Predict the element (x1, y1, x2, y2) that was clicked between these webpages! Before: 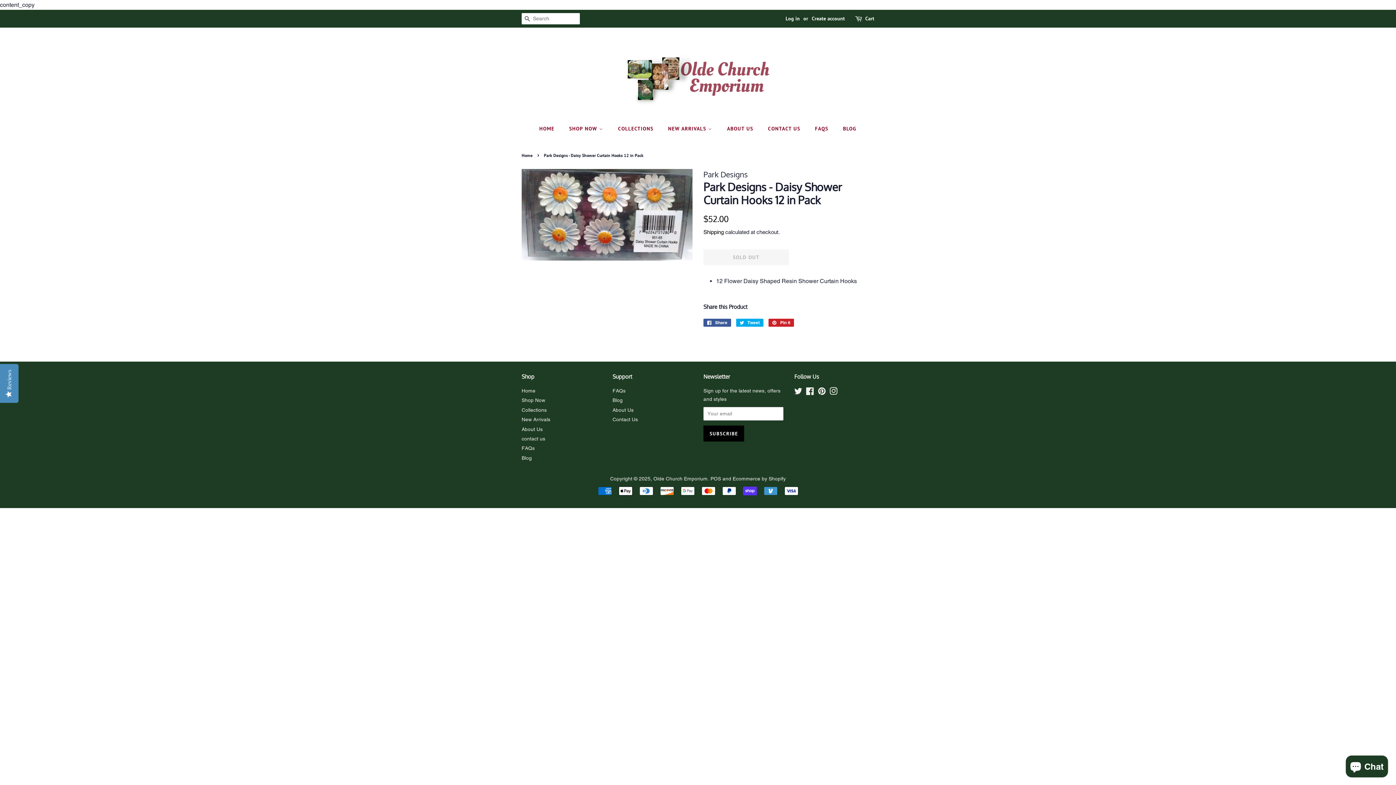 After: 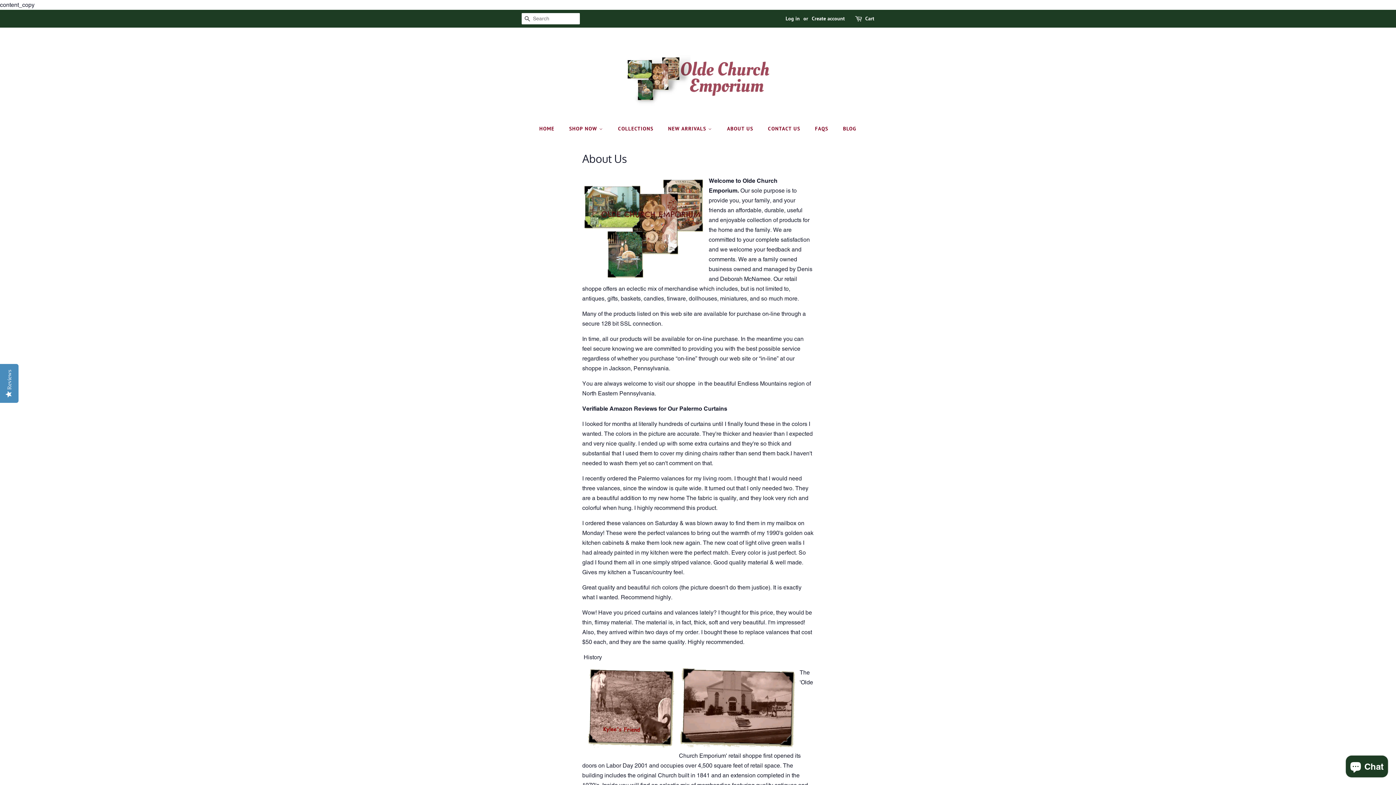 Action: label: ABOUT US bbox: (721, 122, 760, 135)